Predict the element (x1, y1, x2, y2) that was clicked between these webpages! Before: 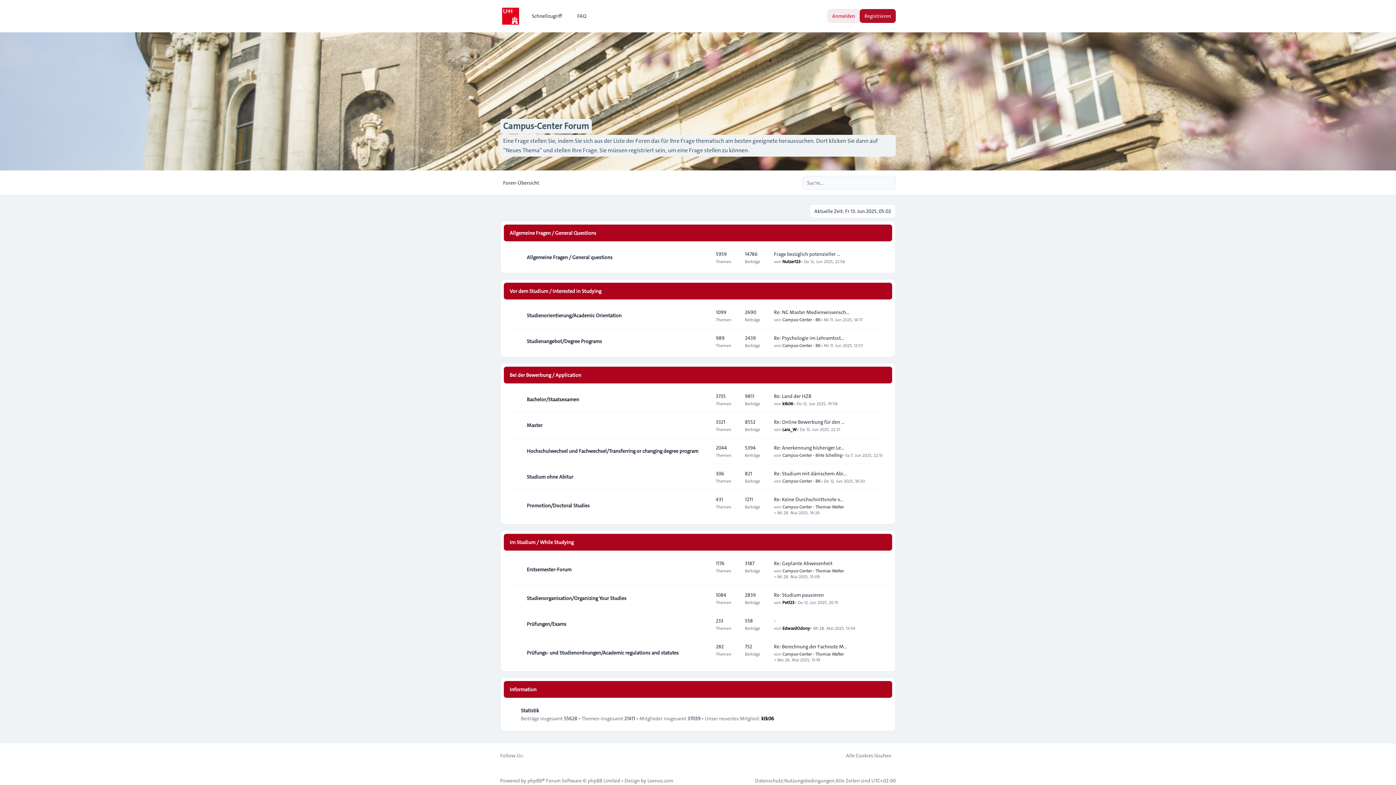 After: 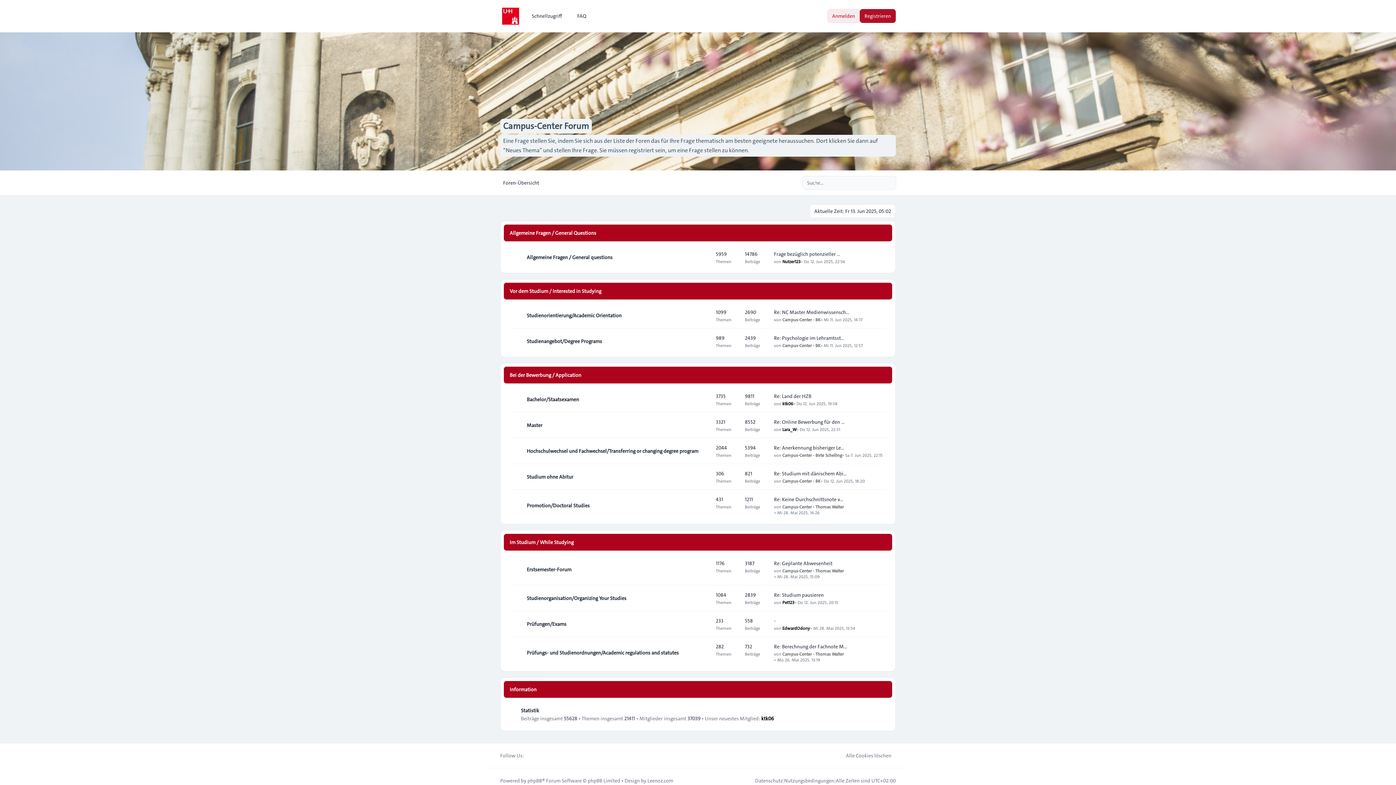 Action: label: Youtube bbox: (529, 754, 532, 757)